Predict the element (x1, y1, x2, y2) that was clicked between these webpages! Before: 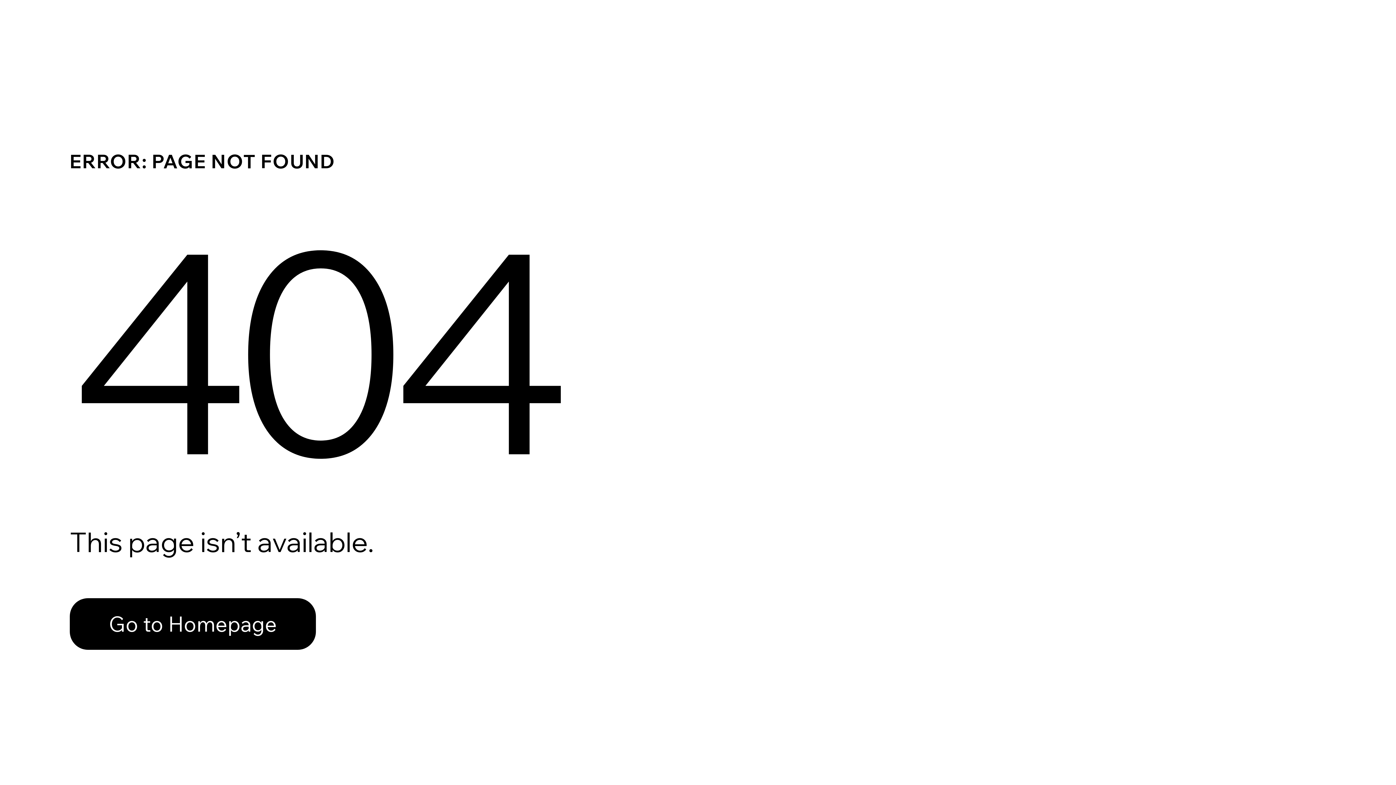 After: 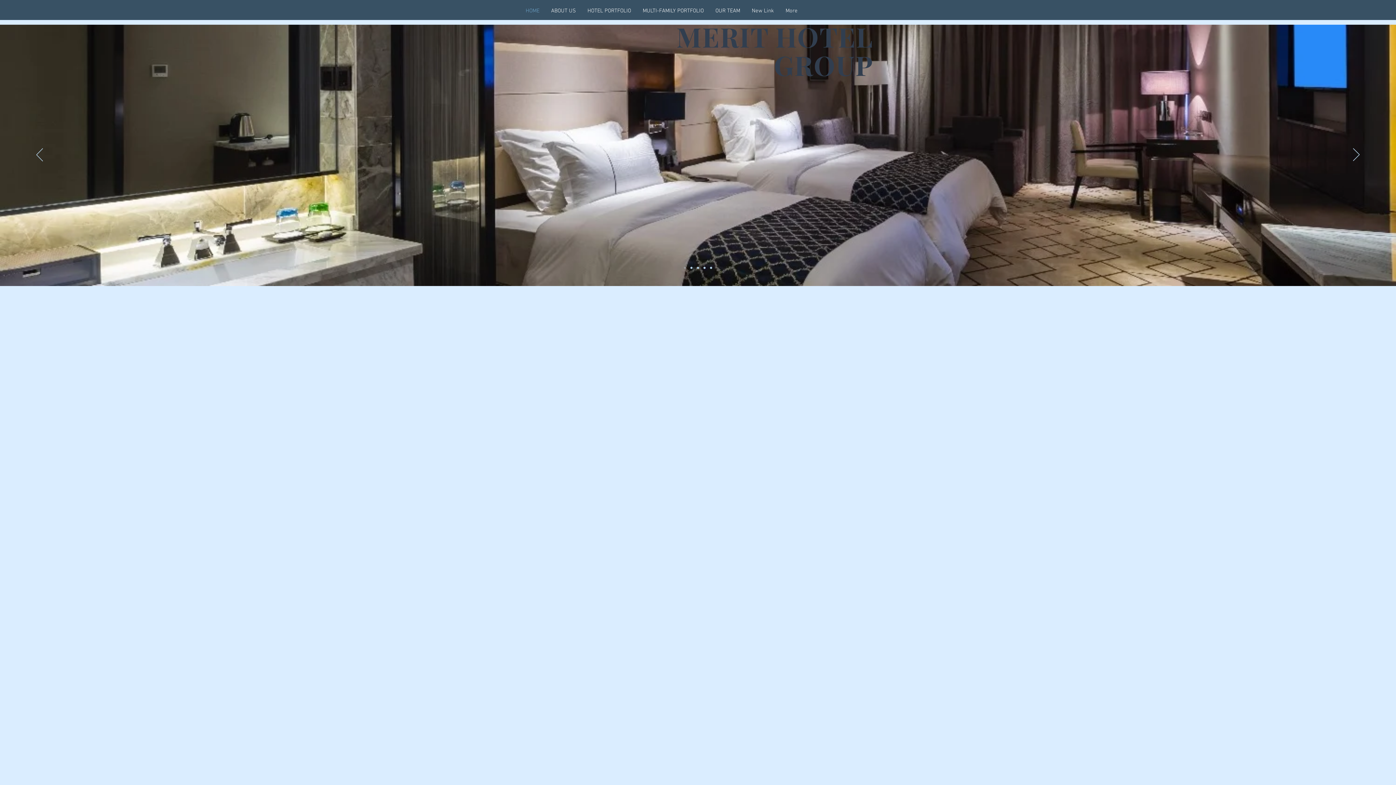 Action: bbox: (69, 582, 768, 659) label: Go to Homepage